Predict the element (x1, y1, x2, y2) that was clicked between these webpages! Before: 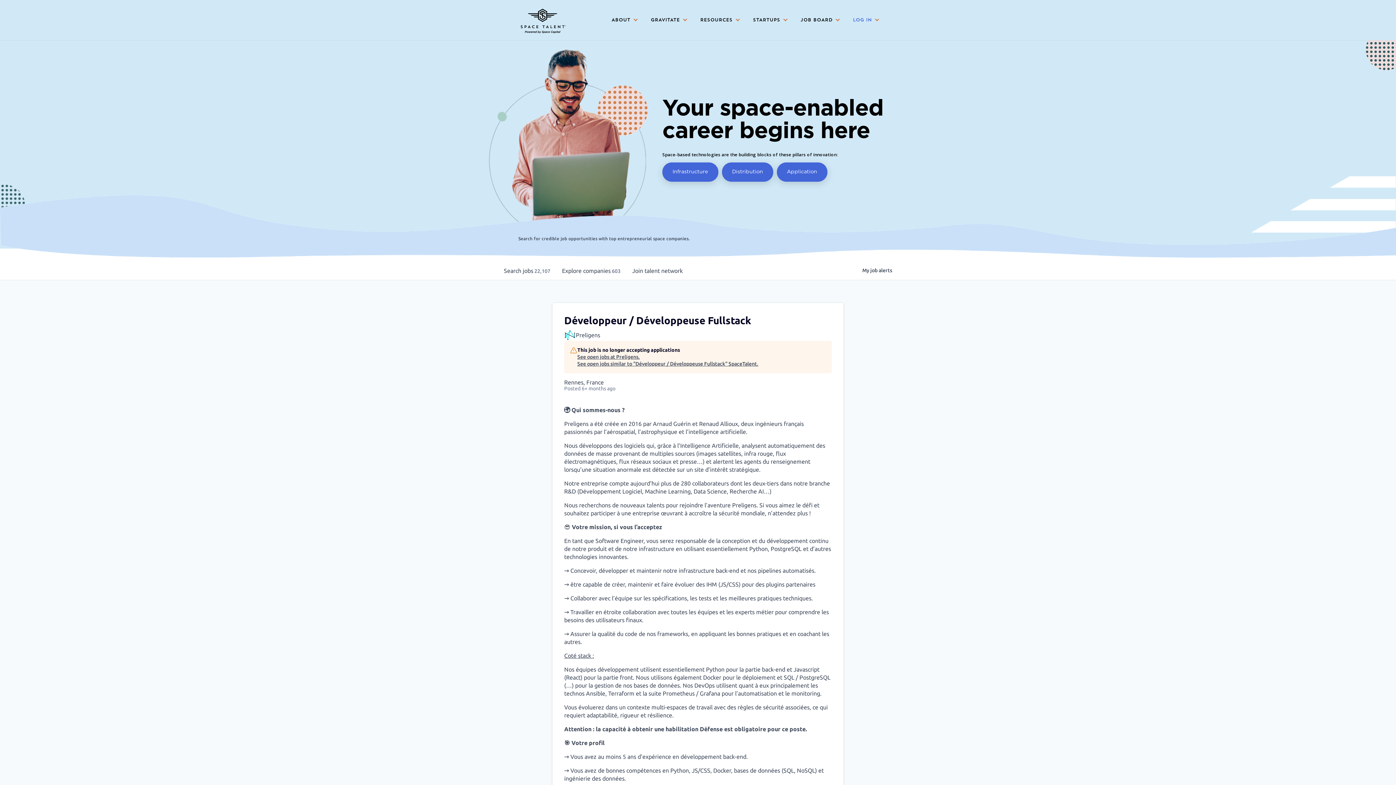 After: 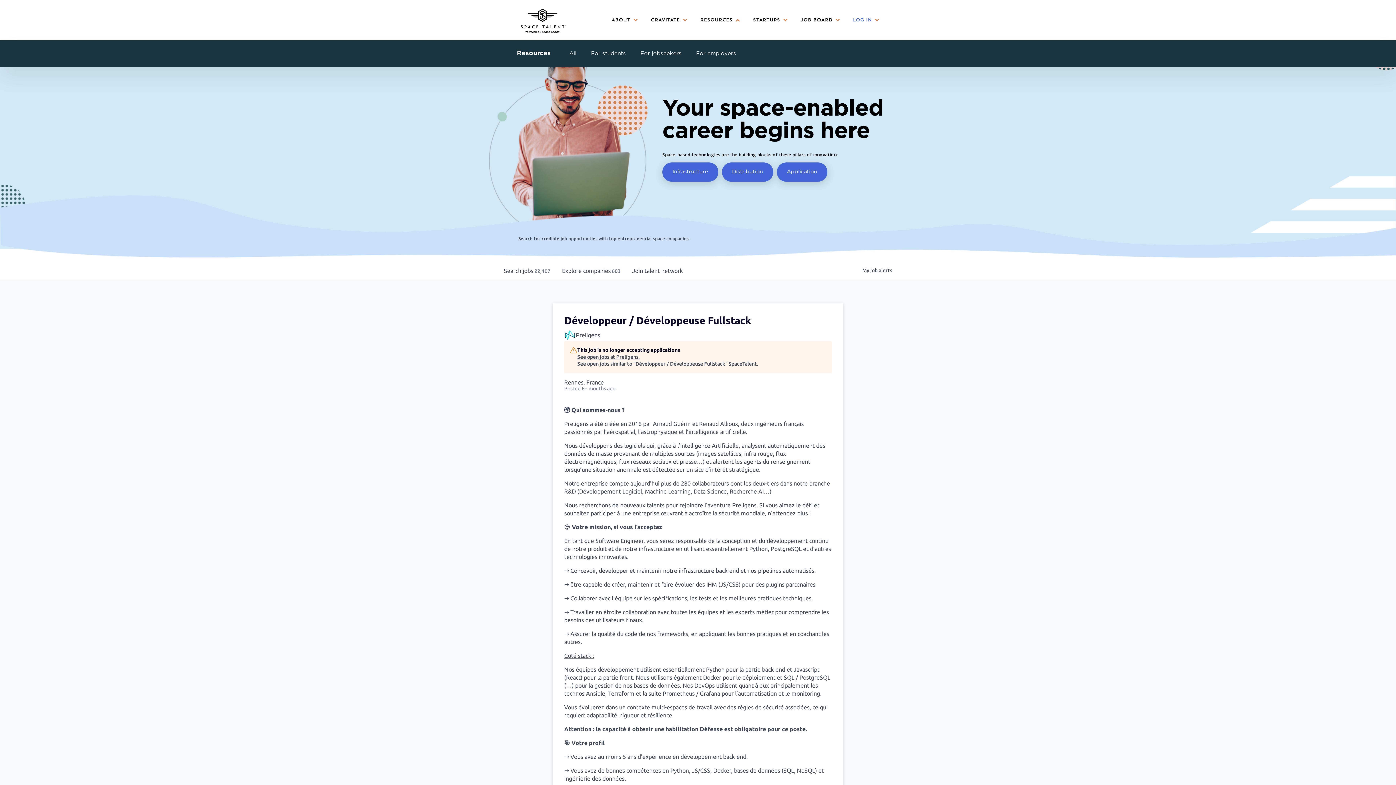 Action: label: RESOURCES bbox: (695, 0, 739, 40)